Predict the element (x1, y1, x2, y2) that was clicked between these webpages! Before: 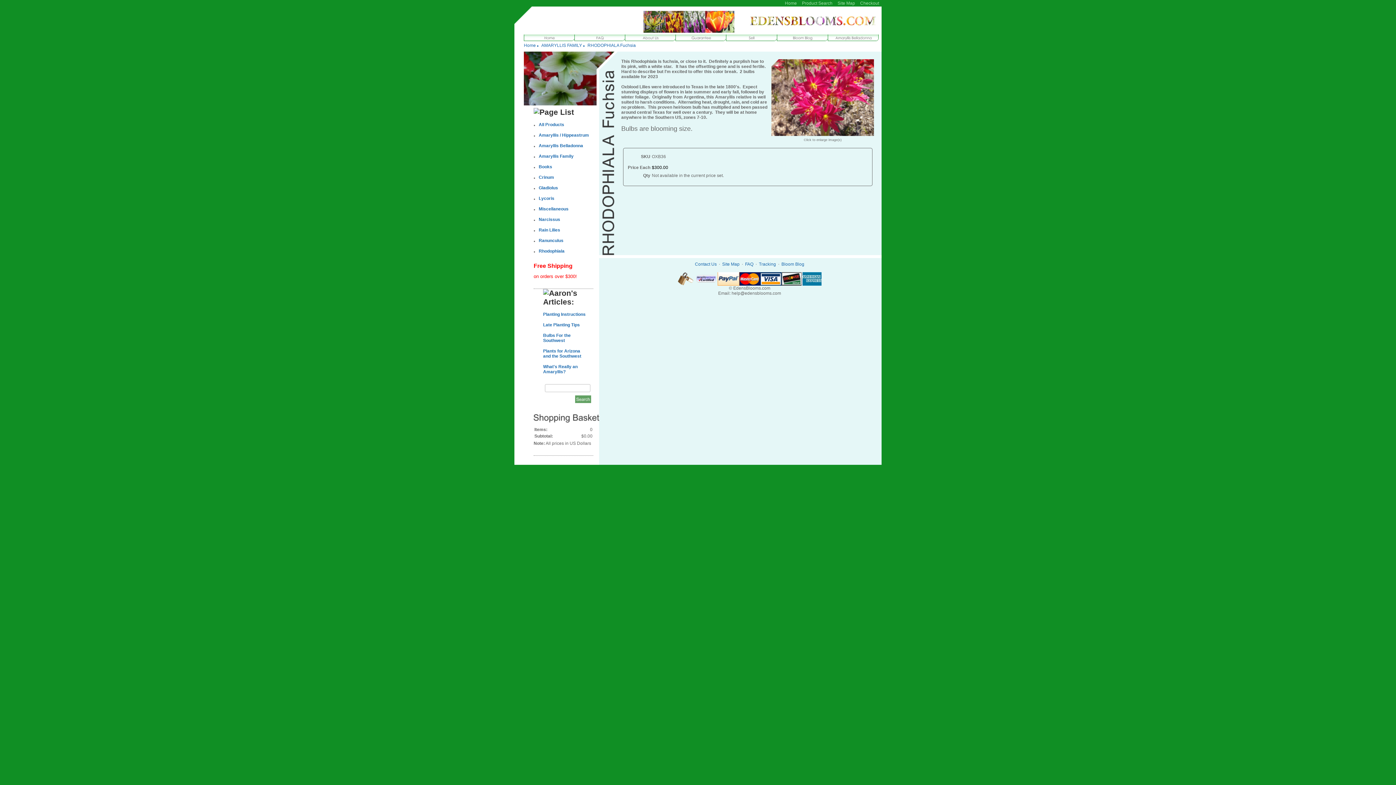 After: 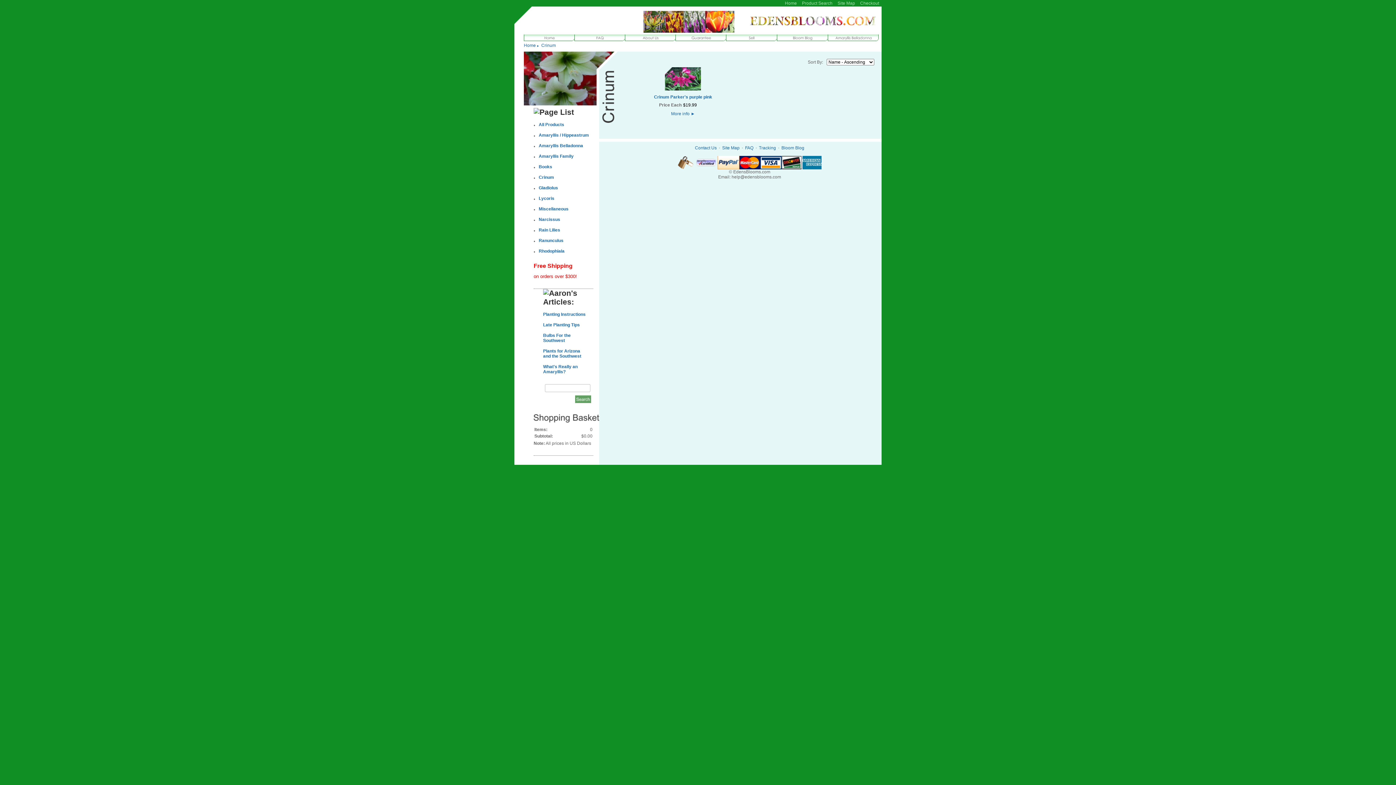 Action: label: Crinum bbox: (538, 174, 589, 181)